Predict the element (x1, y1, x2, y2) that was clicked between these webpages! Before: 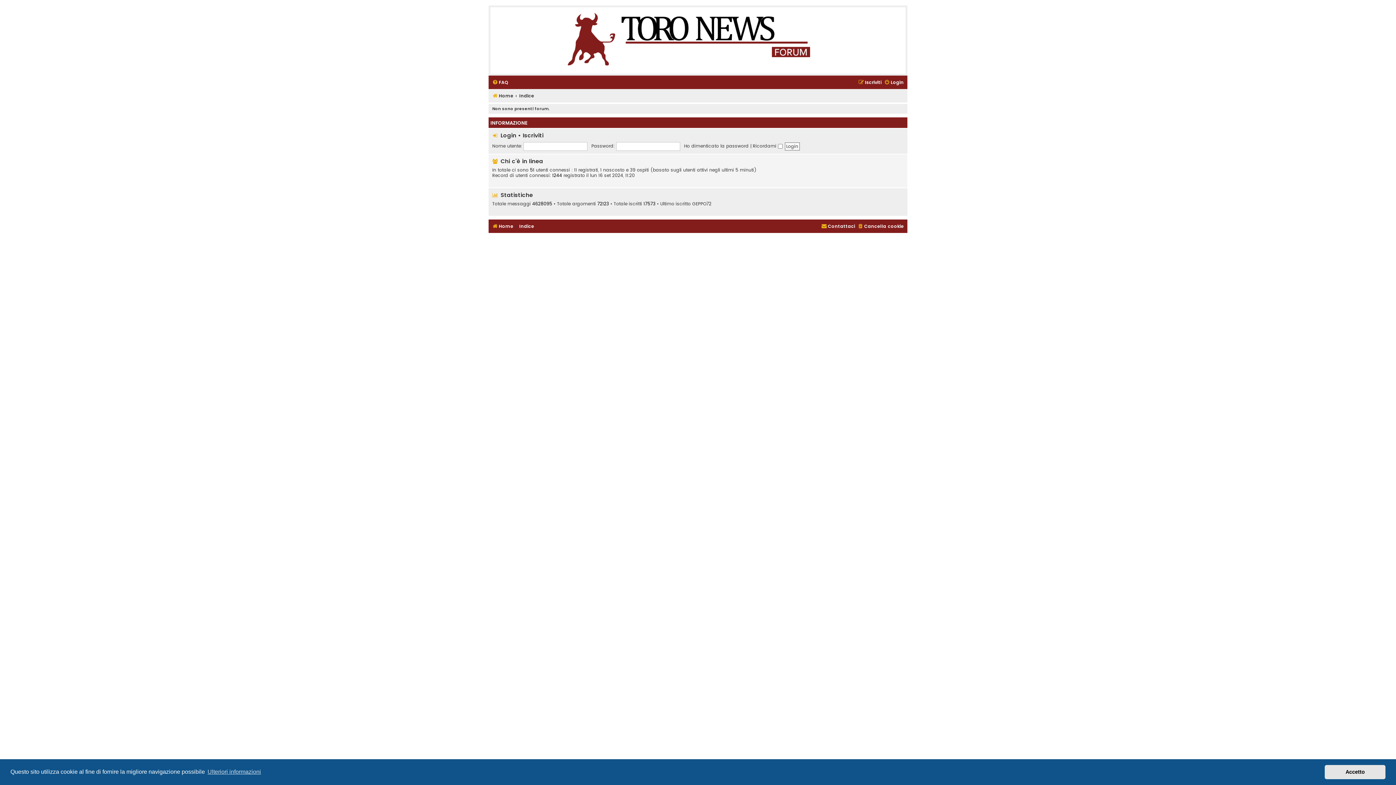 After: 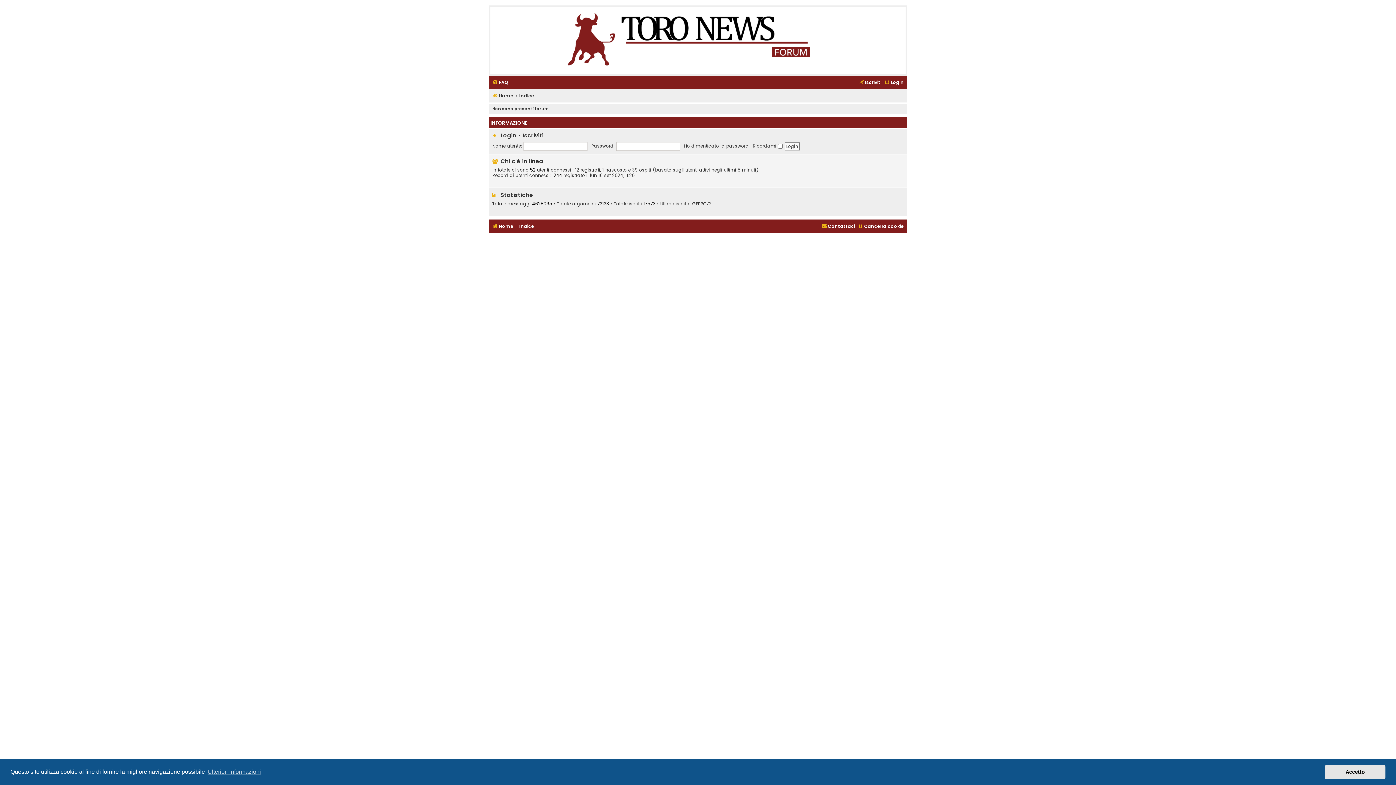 Action: label: Home bbox: (492, 91, 513, 100)